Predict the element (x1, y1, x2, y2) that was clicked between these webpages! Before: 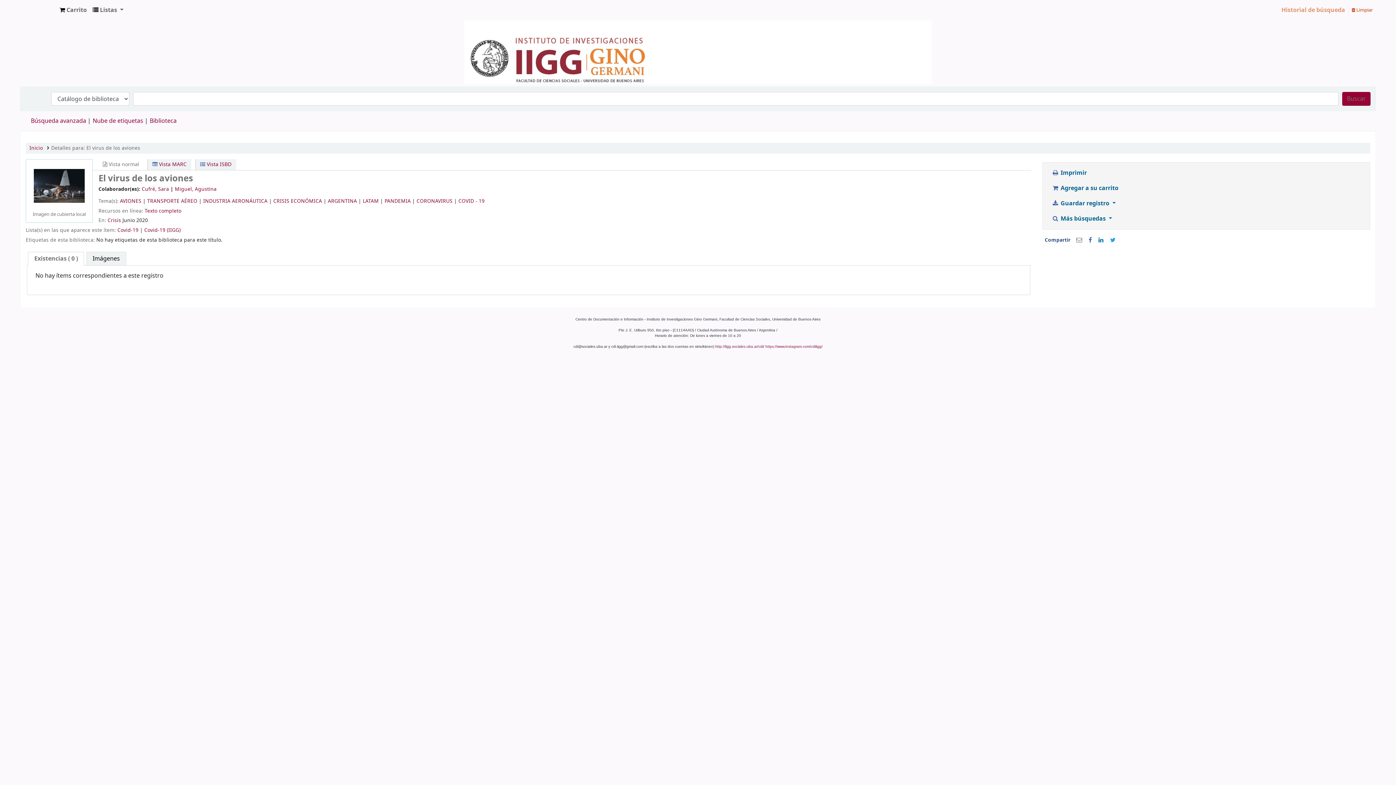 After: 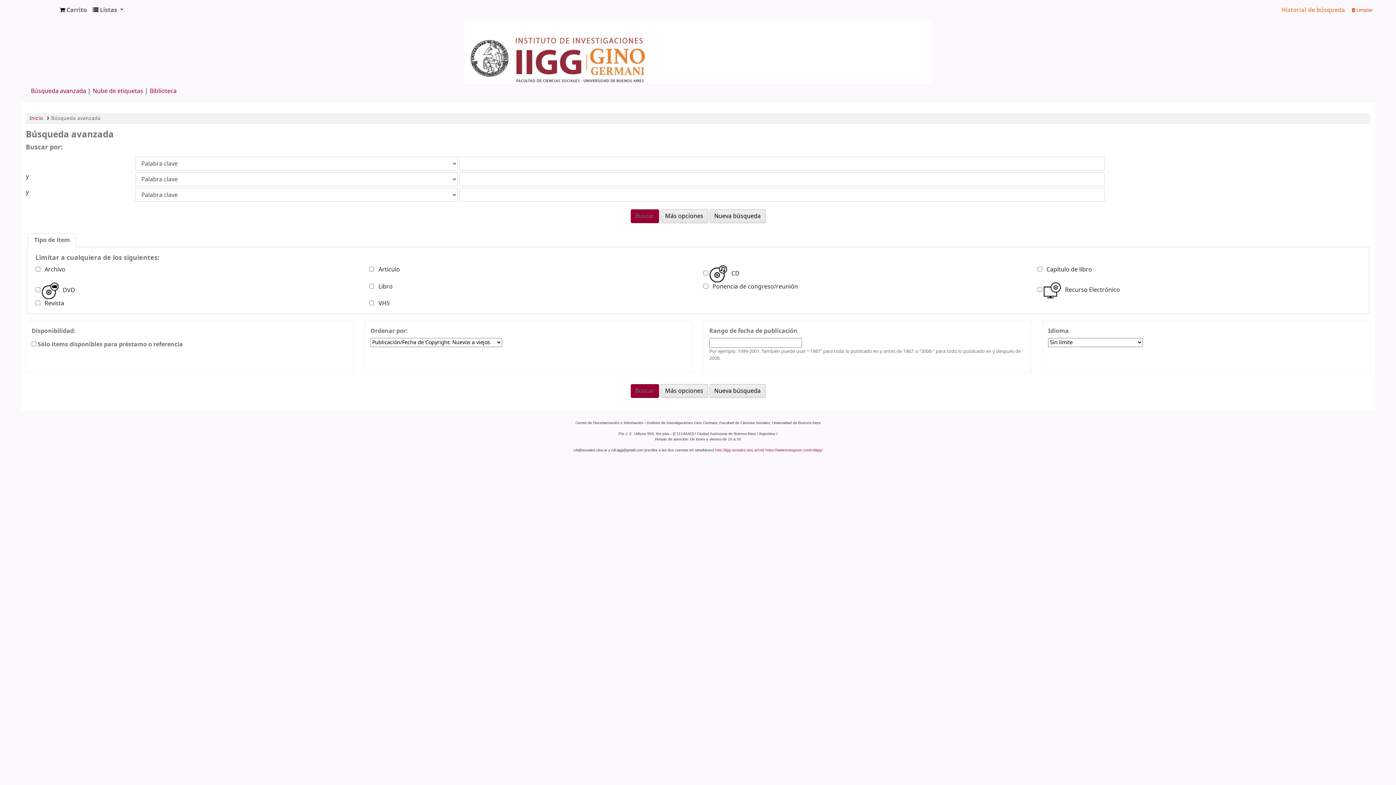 Action: label: Buscar bbox: (1342, 92, 1370, 105)